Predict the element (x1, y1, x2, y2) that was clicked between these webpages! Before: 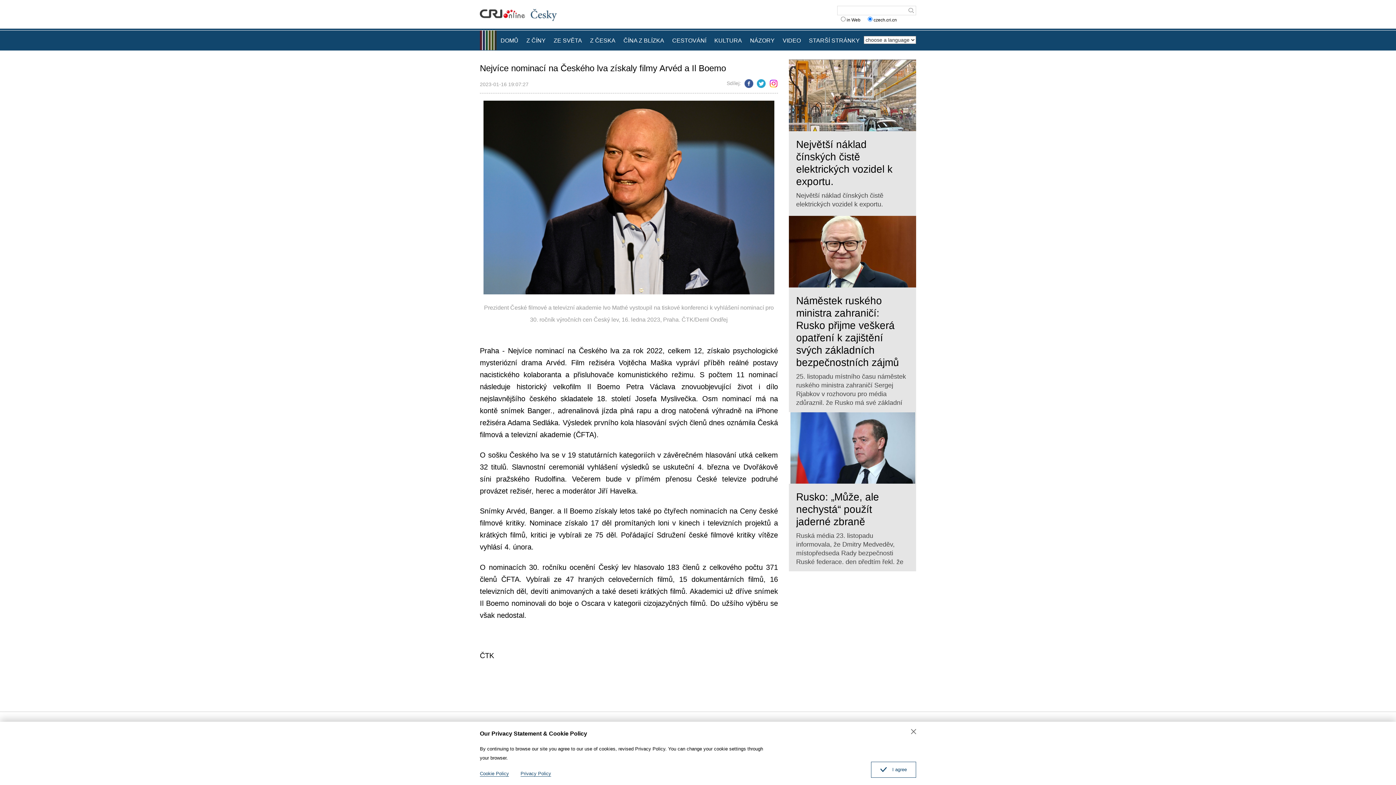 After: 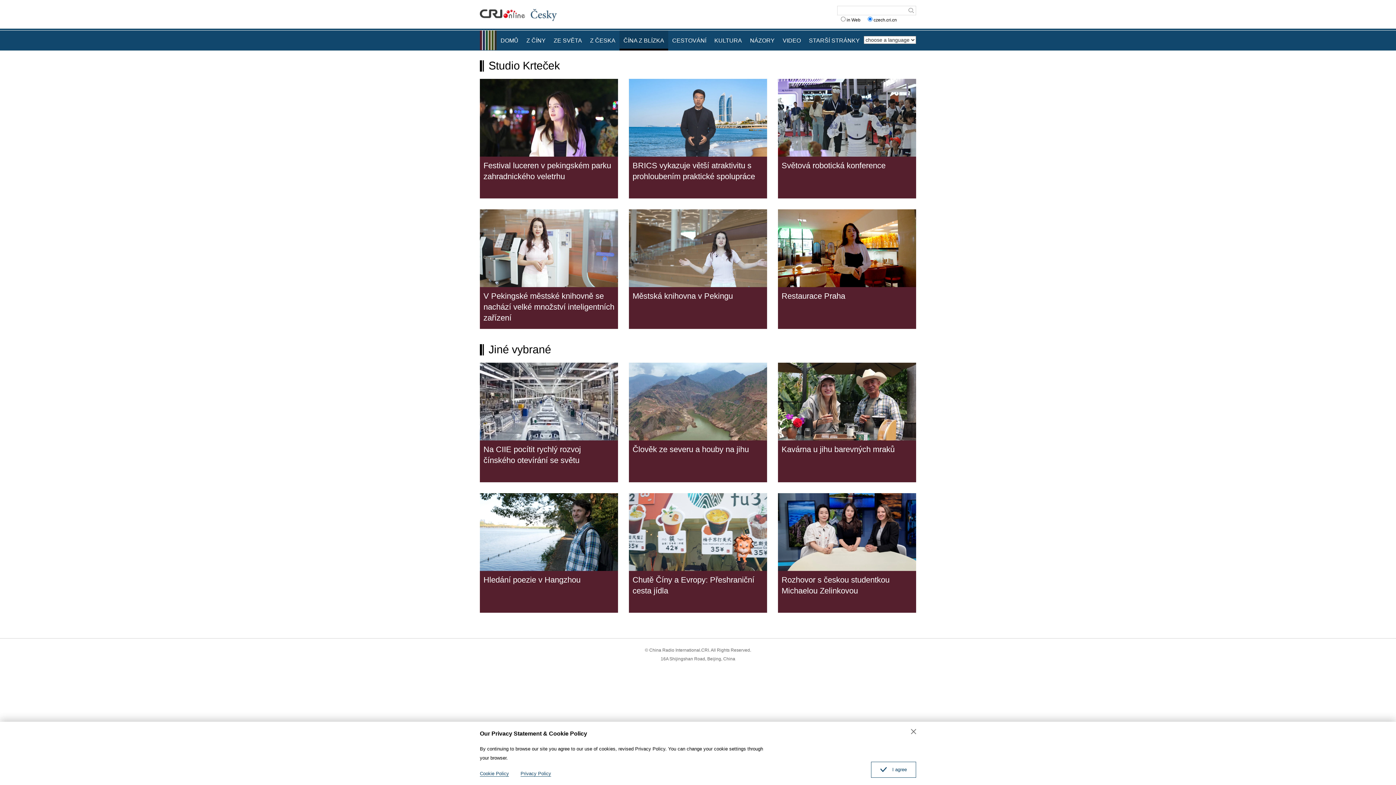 Action: bbox: (619, 30, 668, 50) label: ČÍNA Z BLÍZKA